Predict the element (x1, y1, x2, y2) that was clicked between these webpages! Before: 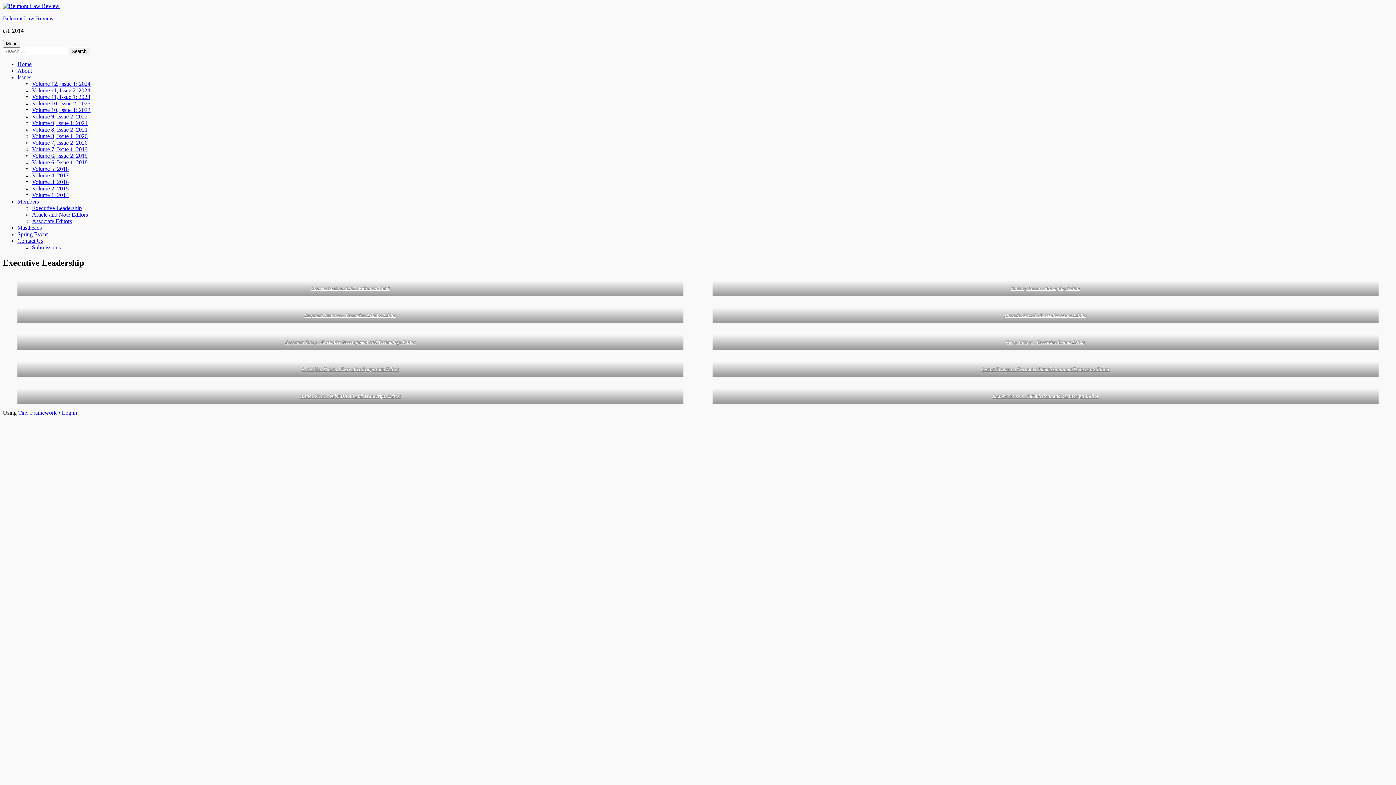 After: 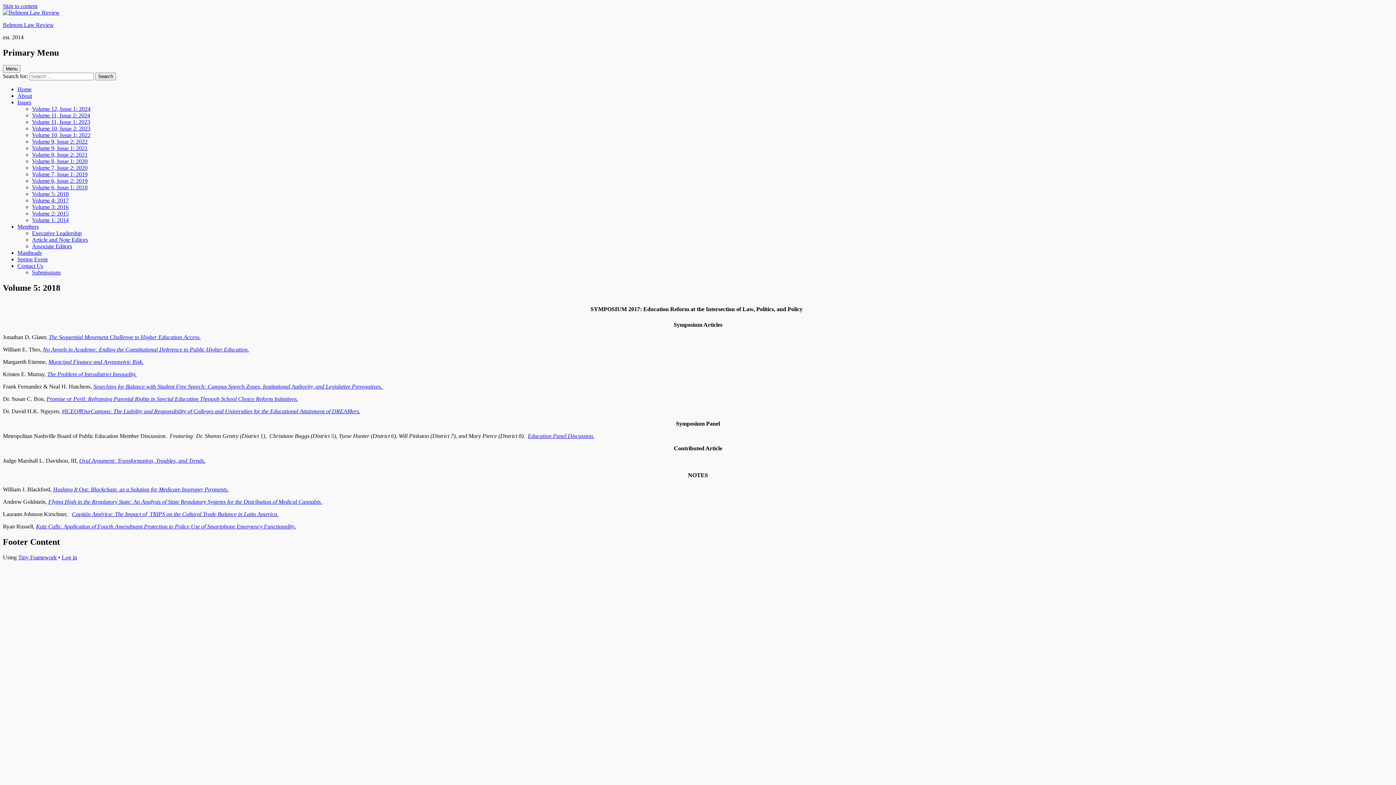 Action: label: Volume 5: 2018 bbox: (32, 165, 68, 172)